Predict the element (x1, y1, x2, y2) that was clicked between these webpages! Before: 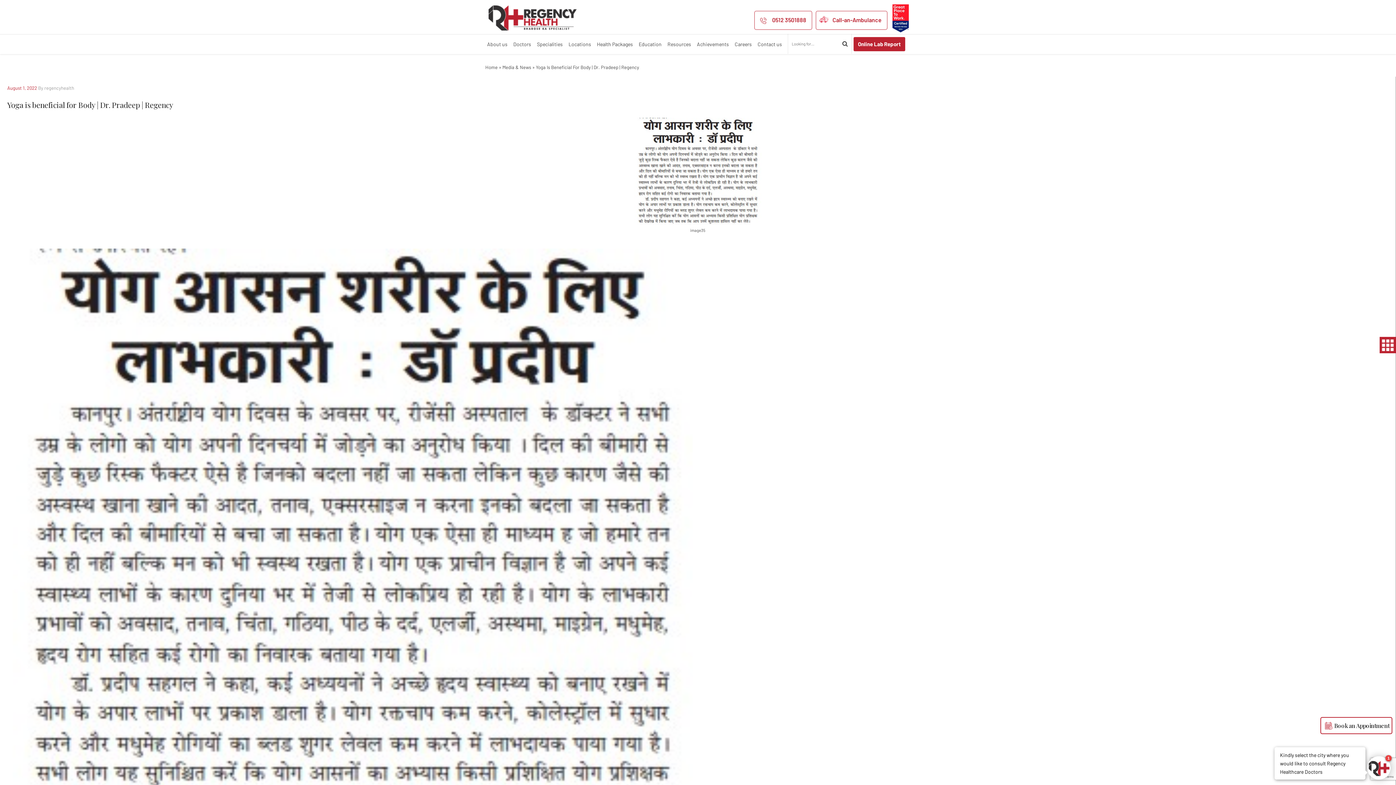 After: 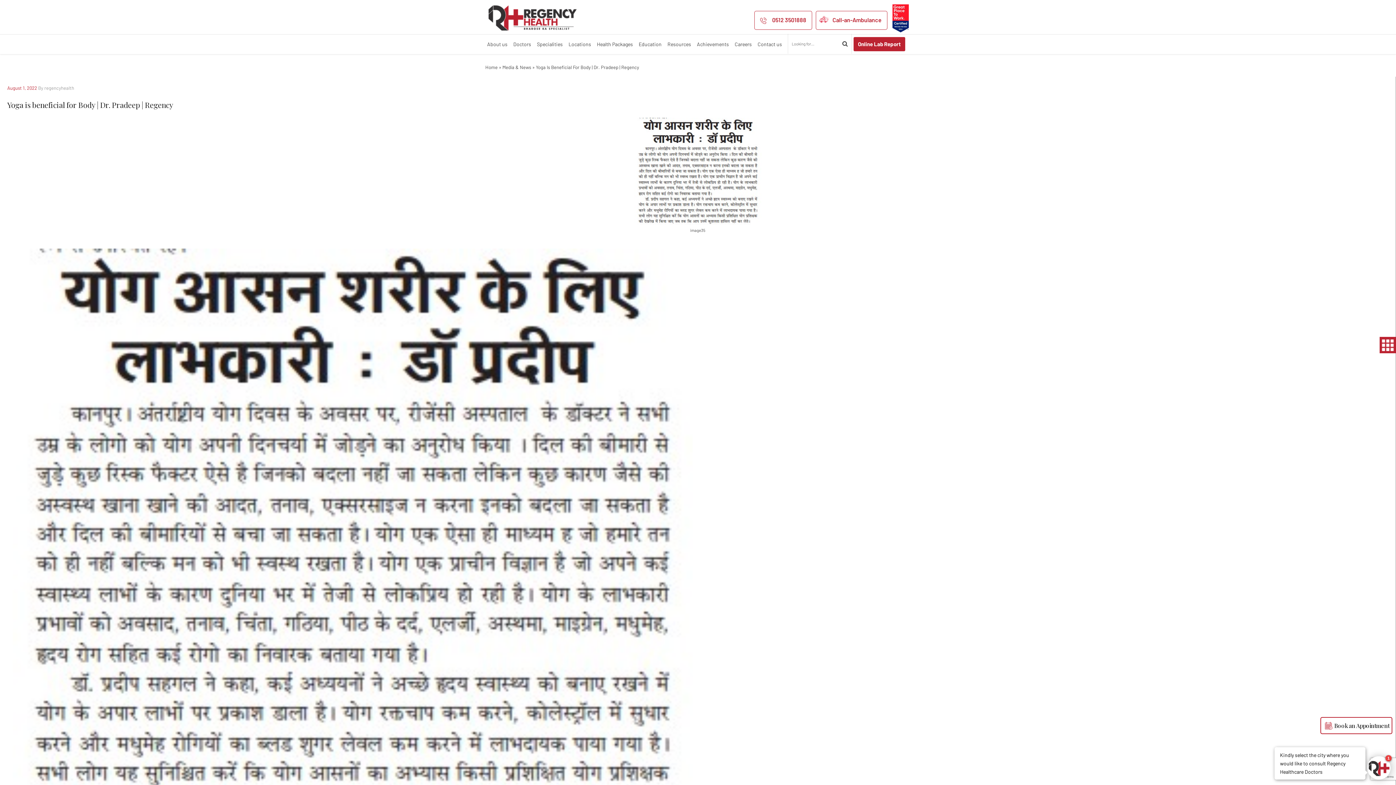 Action: bbox: (772, 14, 806, 25) label: 0512 3501888